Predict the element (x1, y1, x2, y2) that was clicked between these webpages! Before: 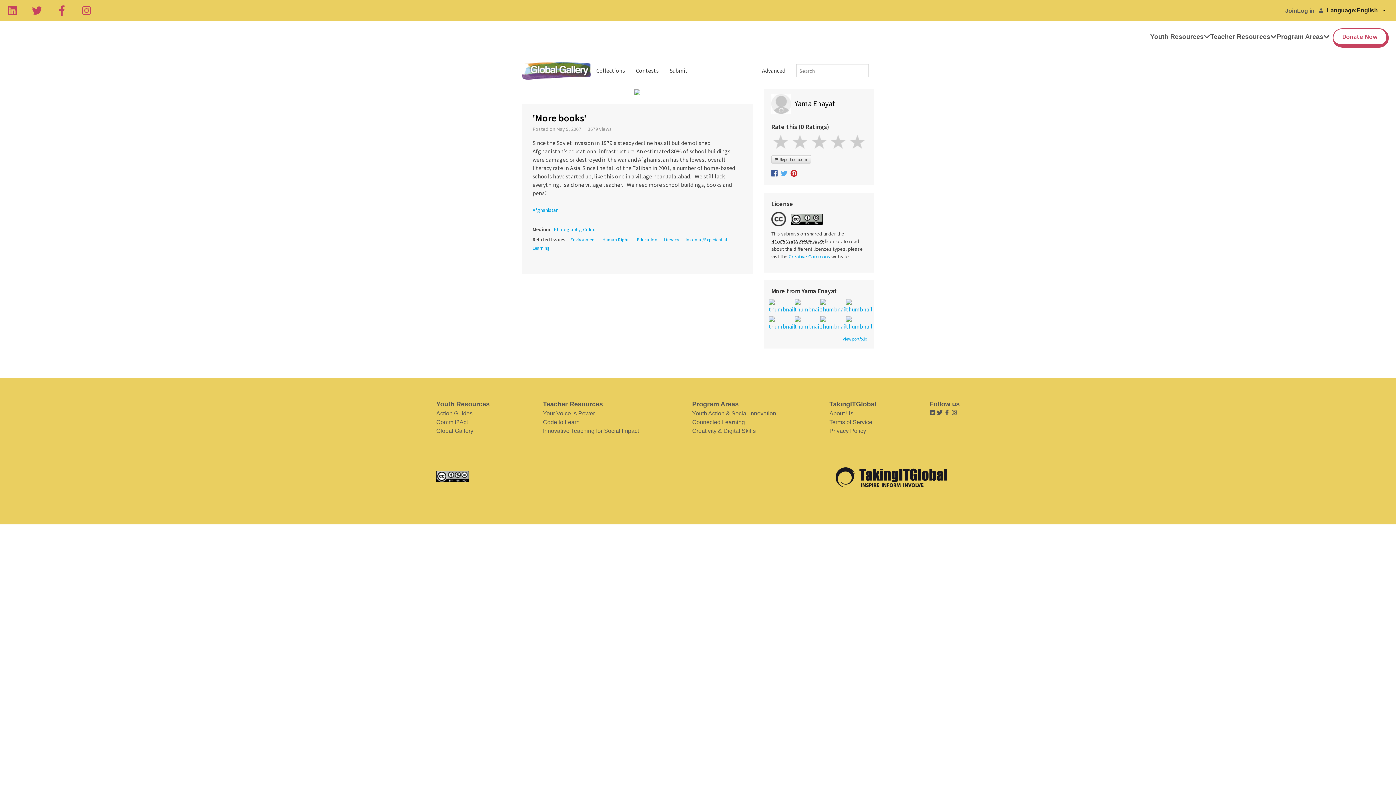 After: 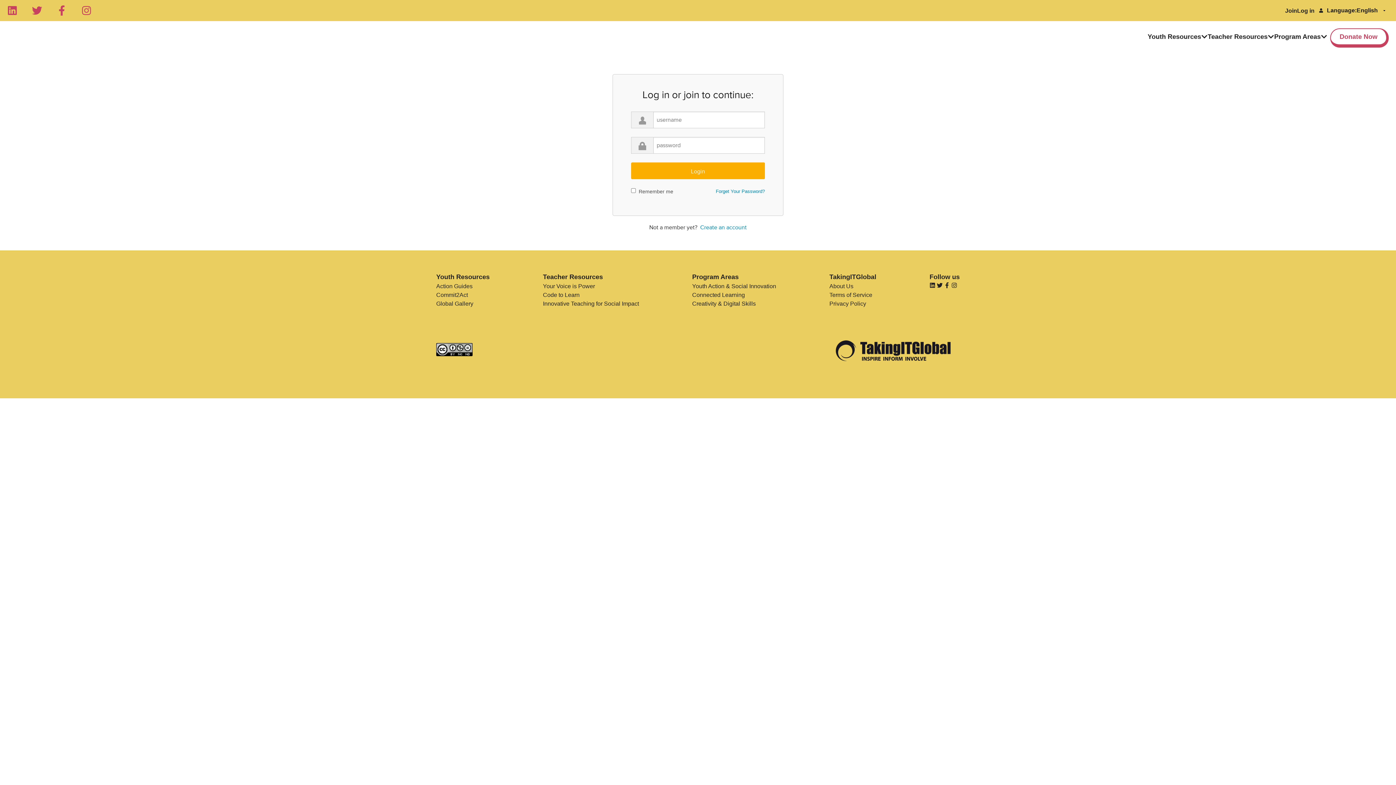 Action: bbox: (771, 134, 790, 148)